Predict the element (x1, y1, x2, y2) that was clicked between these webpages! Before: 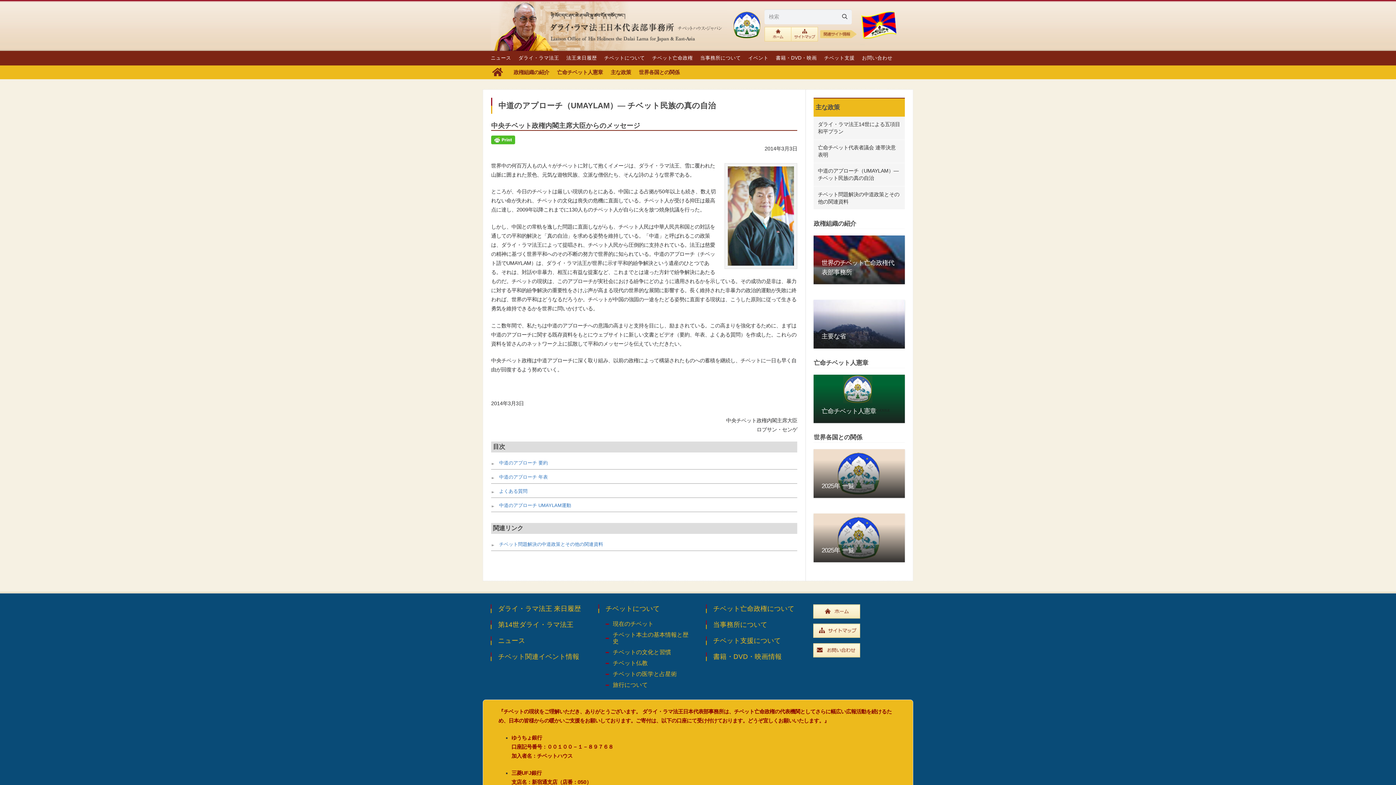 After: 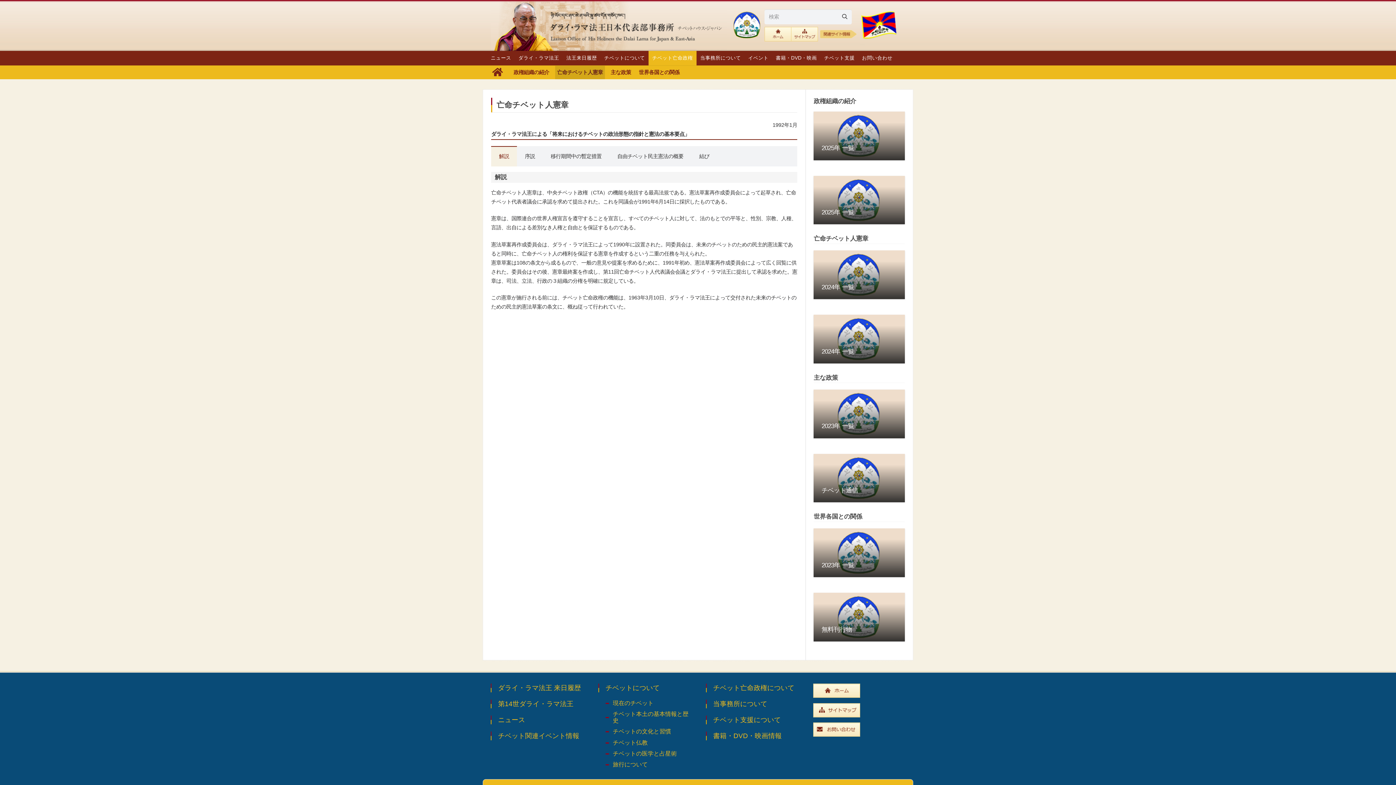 Action: label: 亡命チベット人憲章 bbox: (555, 65, 605, 79)